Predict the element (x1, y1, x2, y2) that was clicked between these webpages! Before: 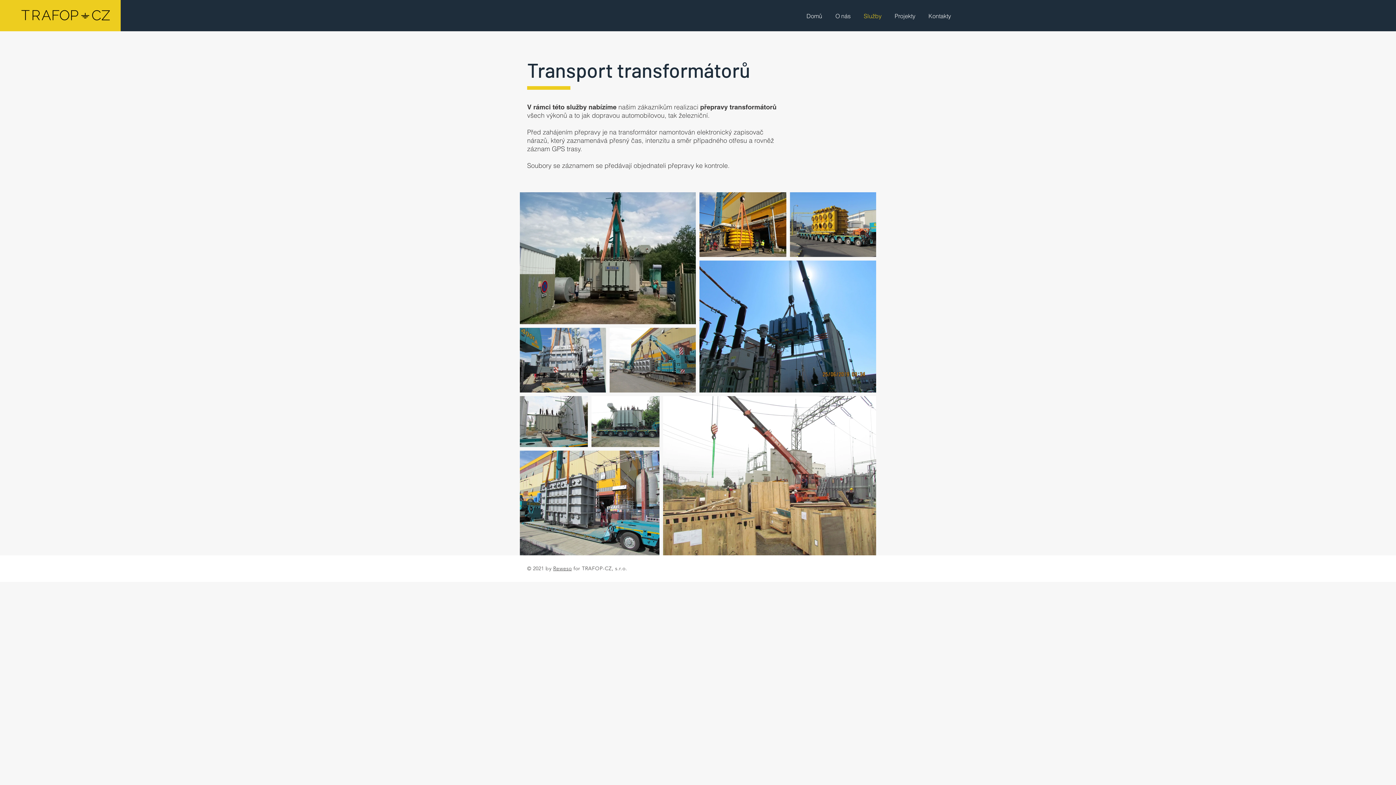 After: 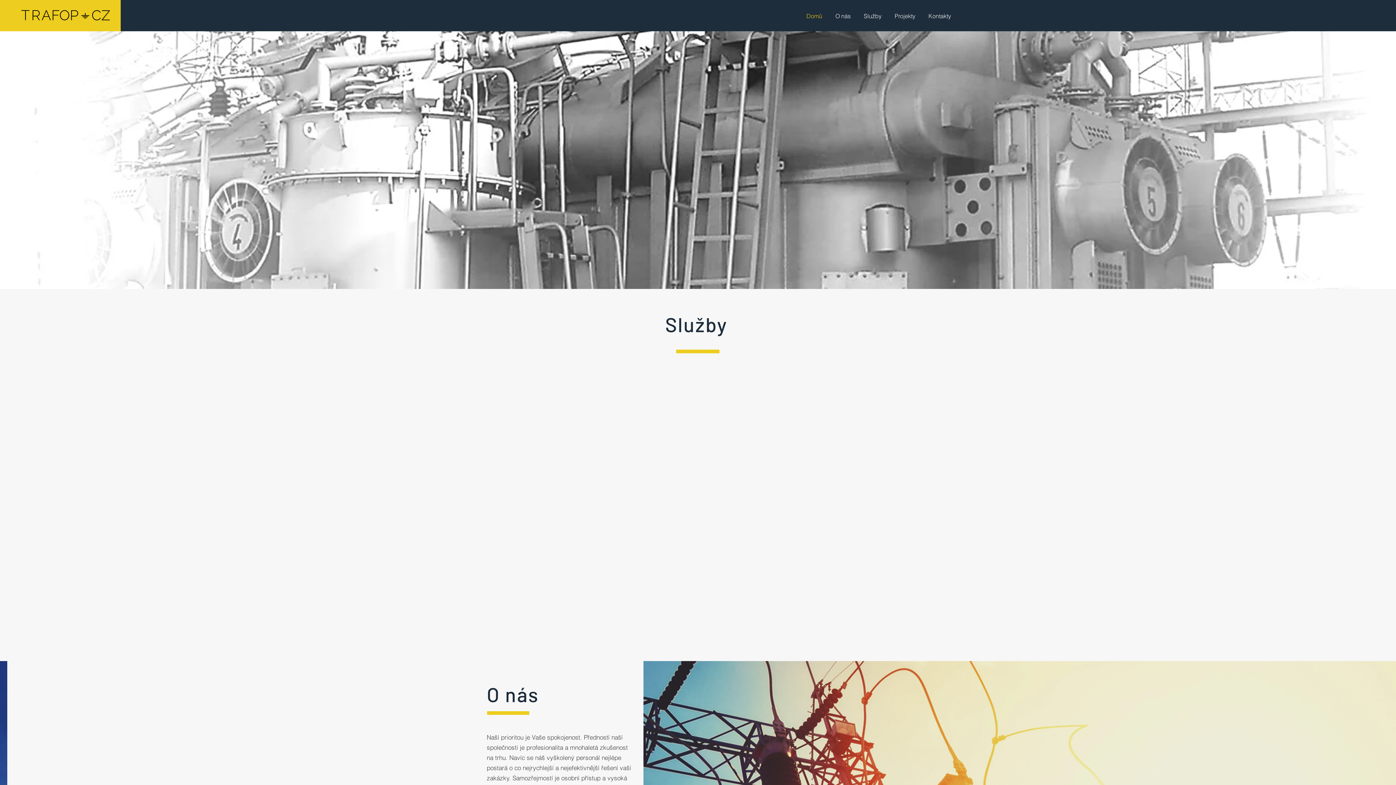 Action: bbox: (922, 9, 957, 22) label: Kontakty